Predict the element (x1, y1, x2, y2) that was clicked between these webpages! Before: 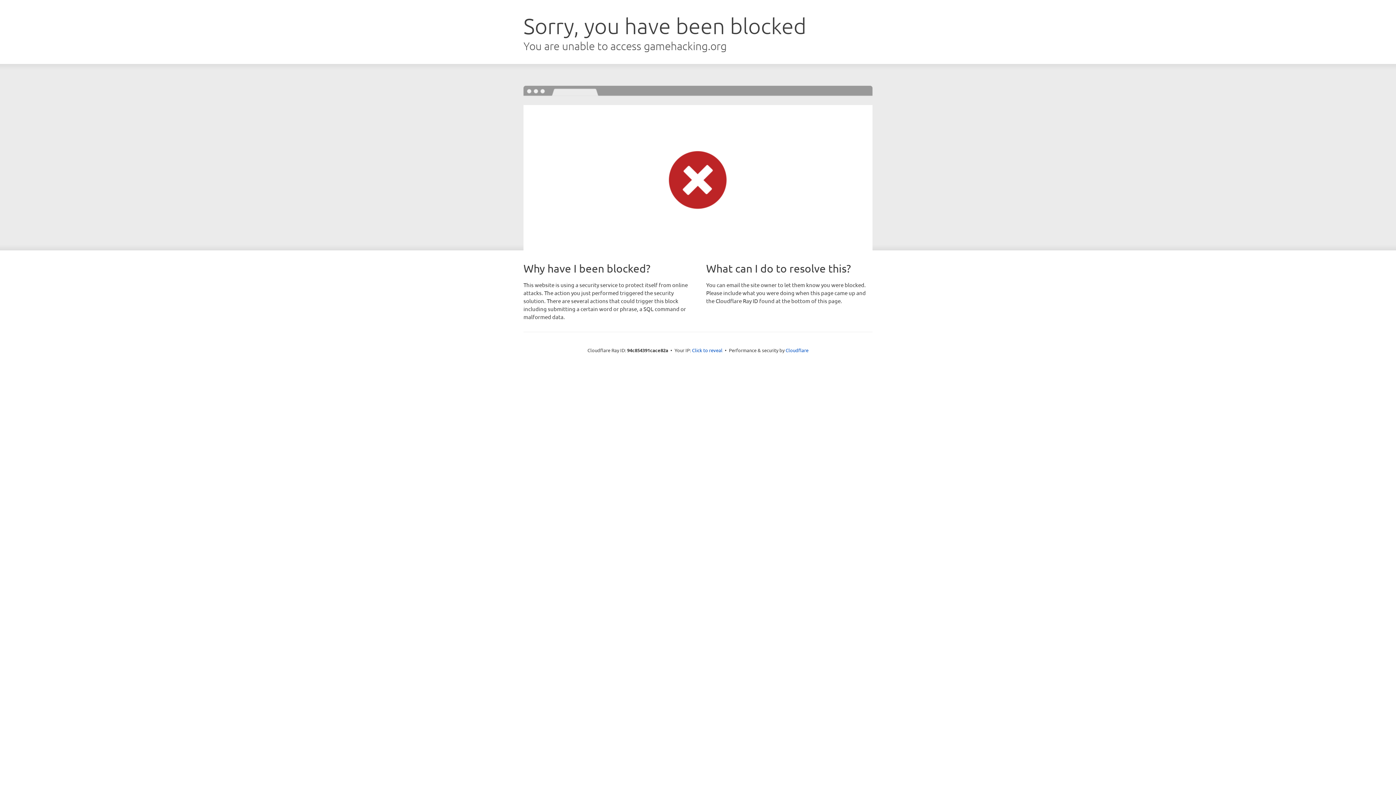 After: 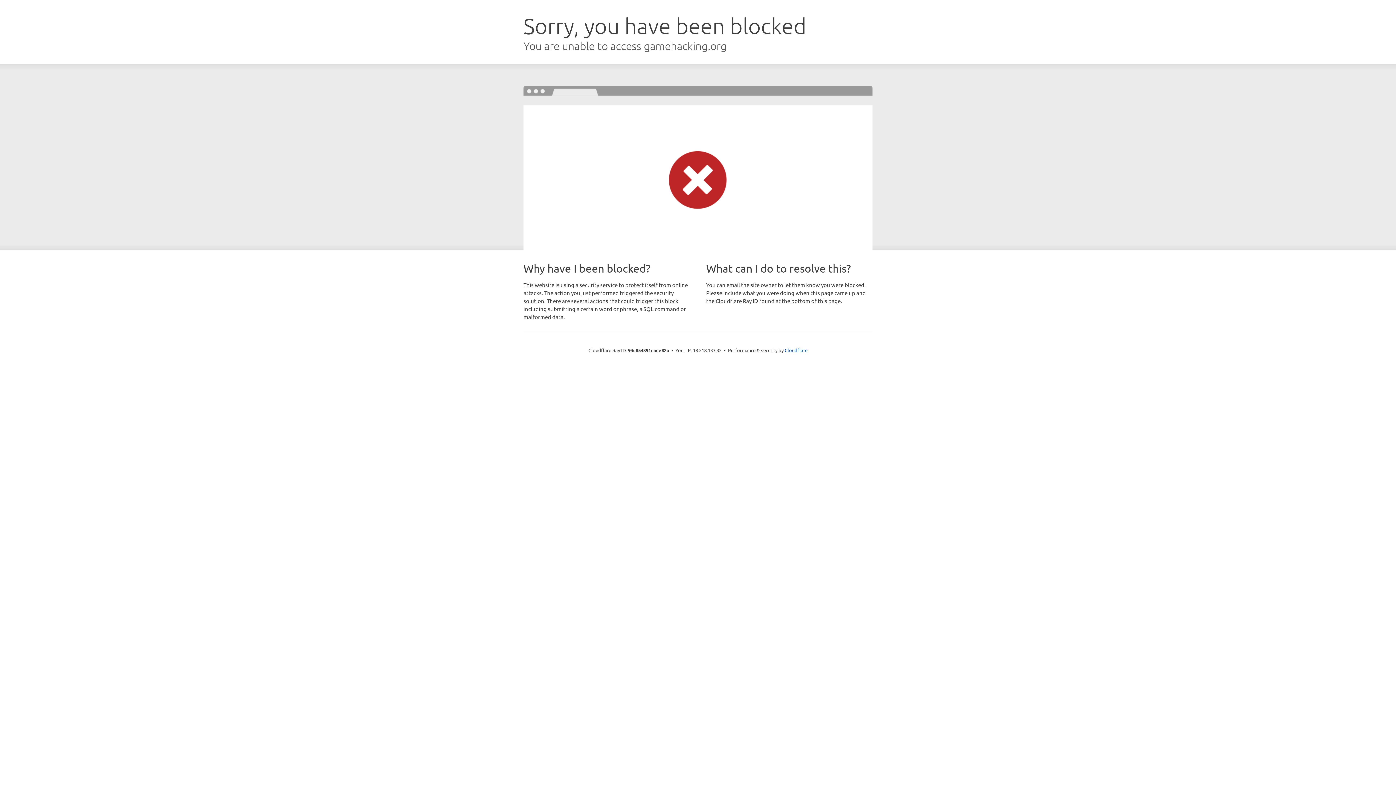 Action: label: Click to reveal bbox: (692, 346, 722, 353)